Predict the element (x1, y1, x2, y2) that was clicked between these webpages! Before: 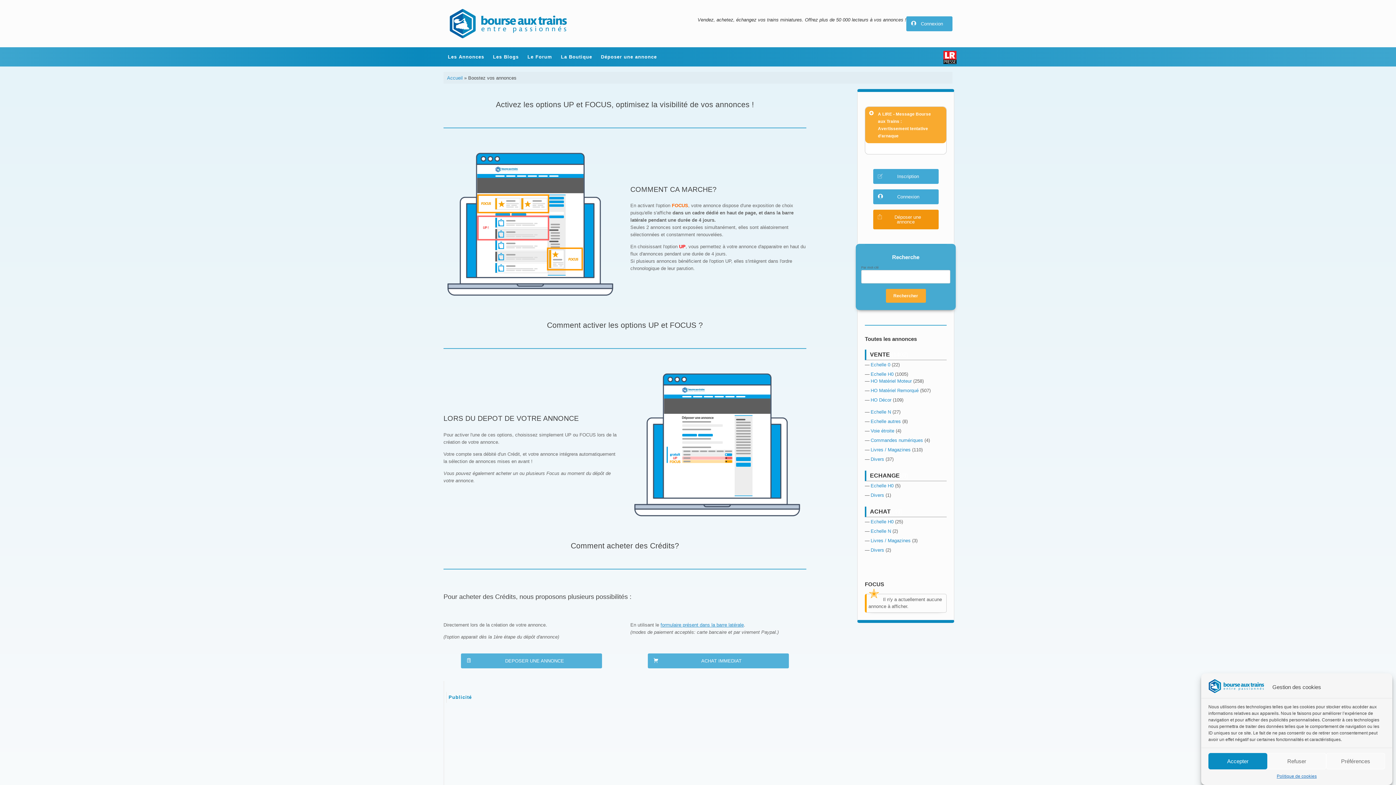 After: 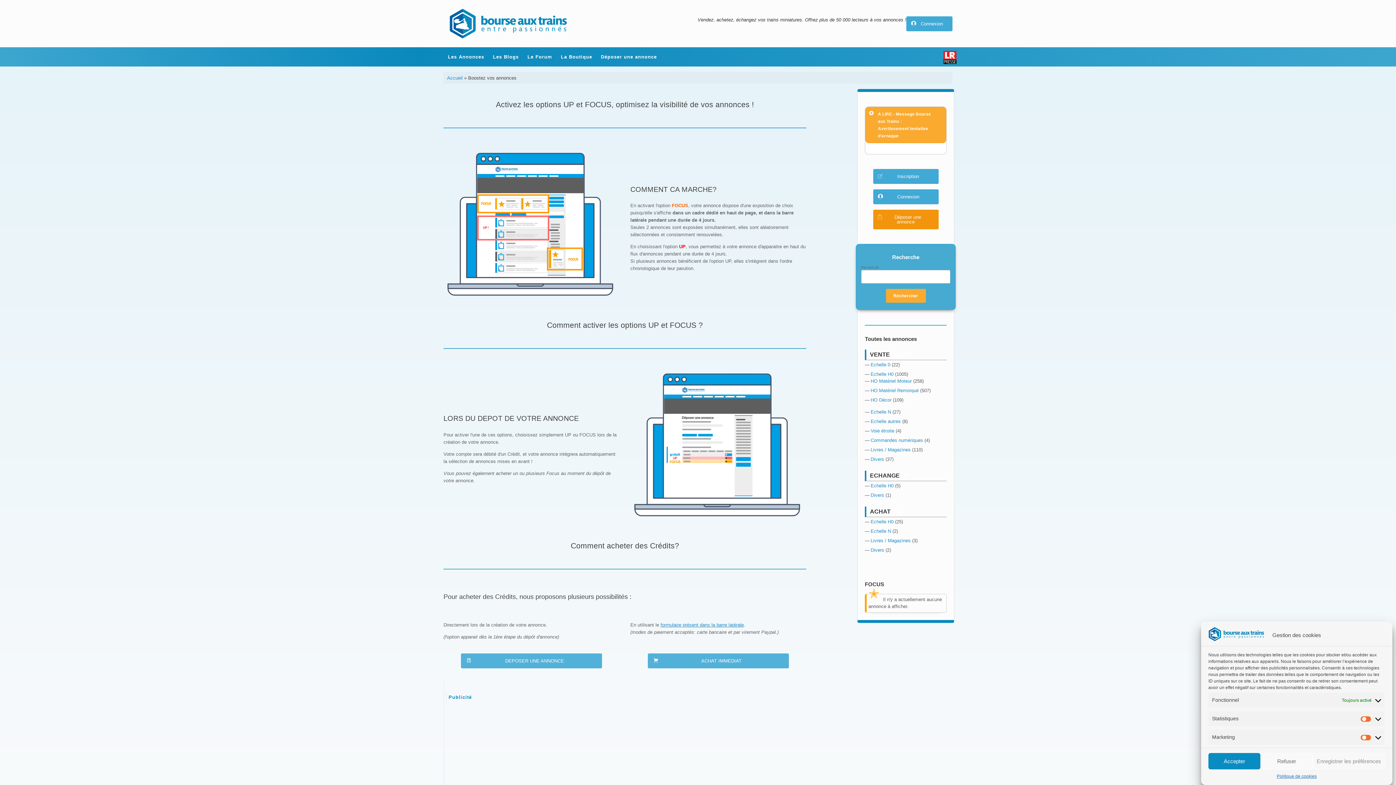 Action: bbox: (1326, 753, 1385, 769) label: Préférences